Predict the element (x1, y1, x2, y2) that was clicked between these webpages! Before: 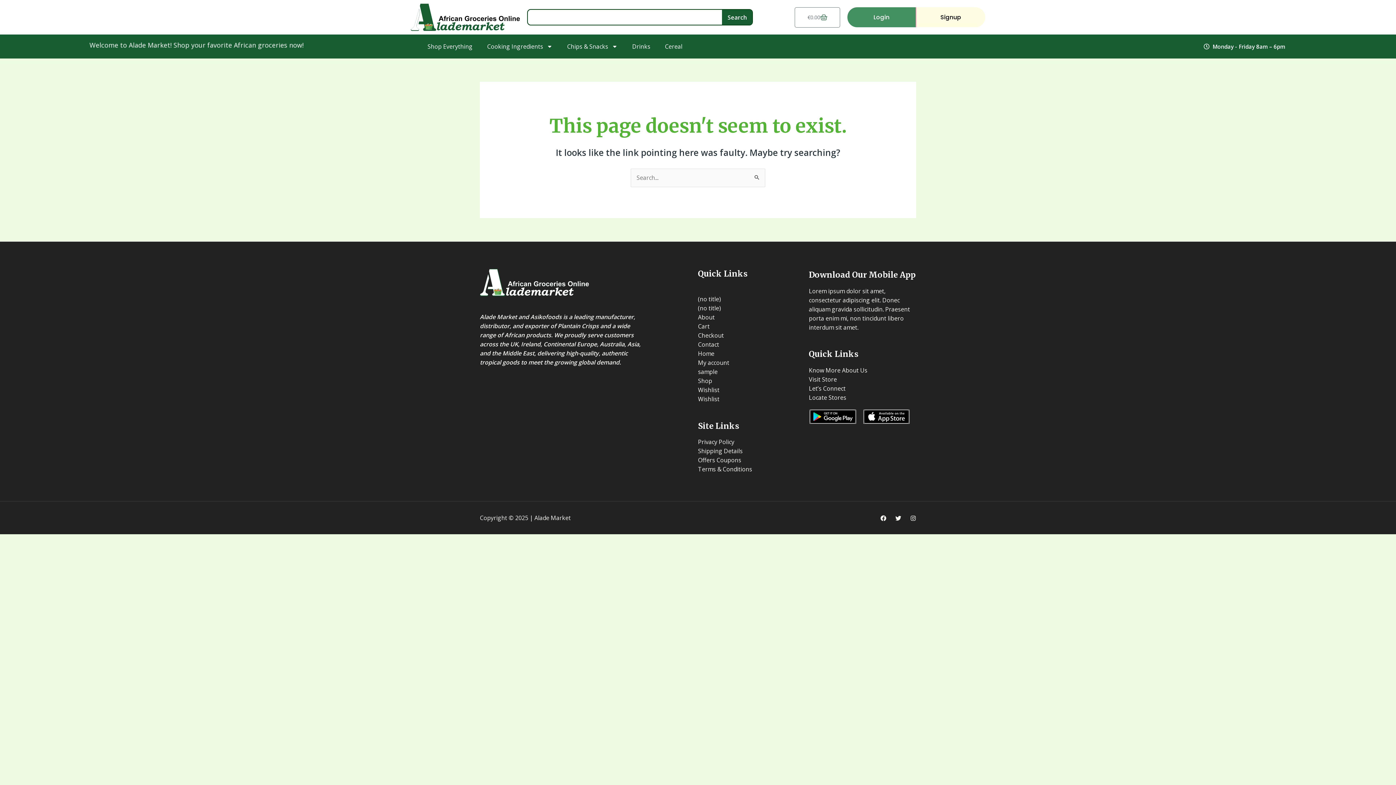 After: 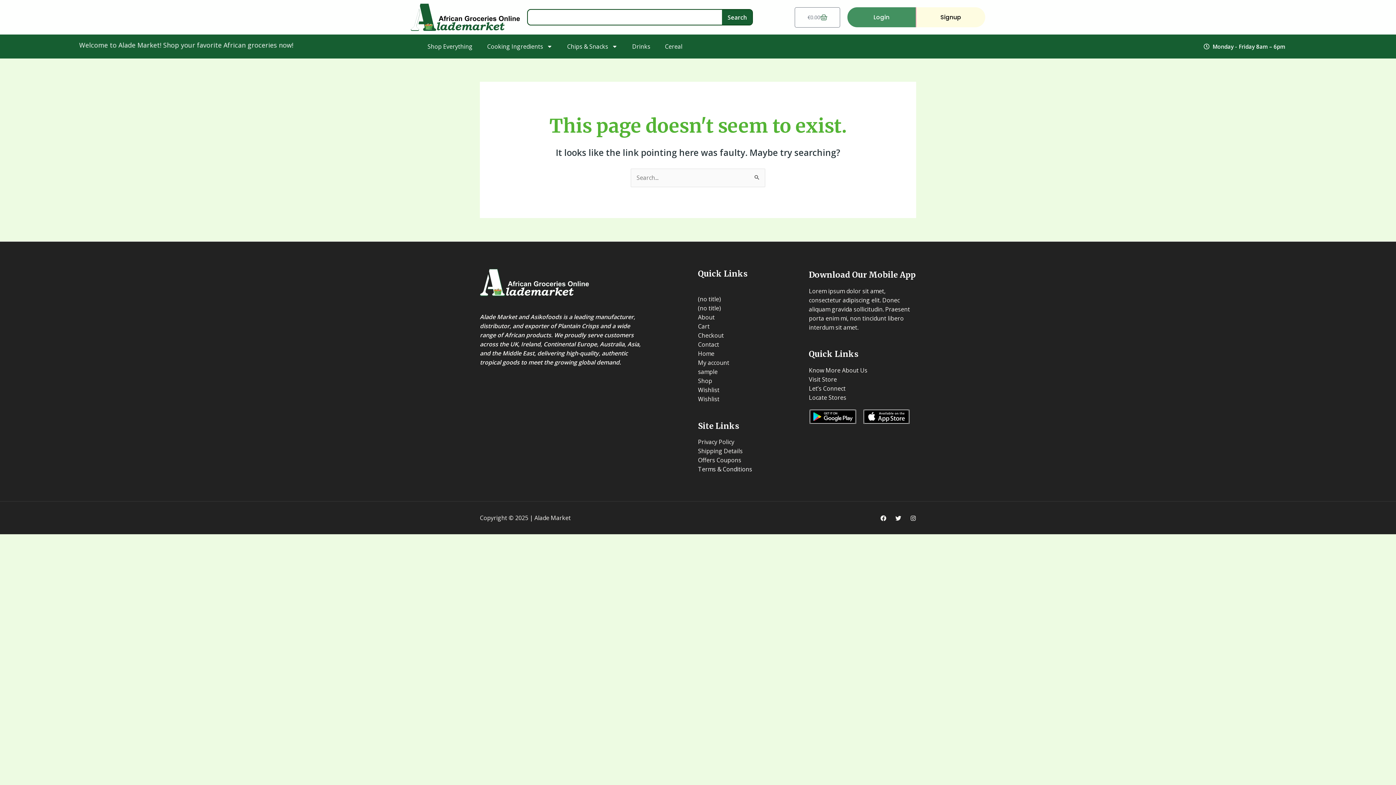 Action: label: Terms & Conditions bbox: (698, 465, 752, 473)